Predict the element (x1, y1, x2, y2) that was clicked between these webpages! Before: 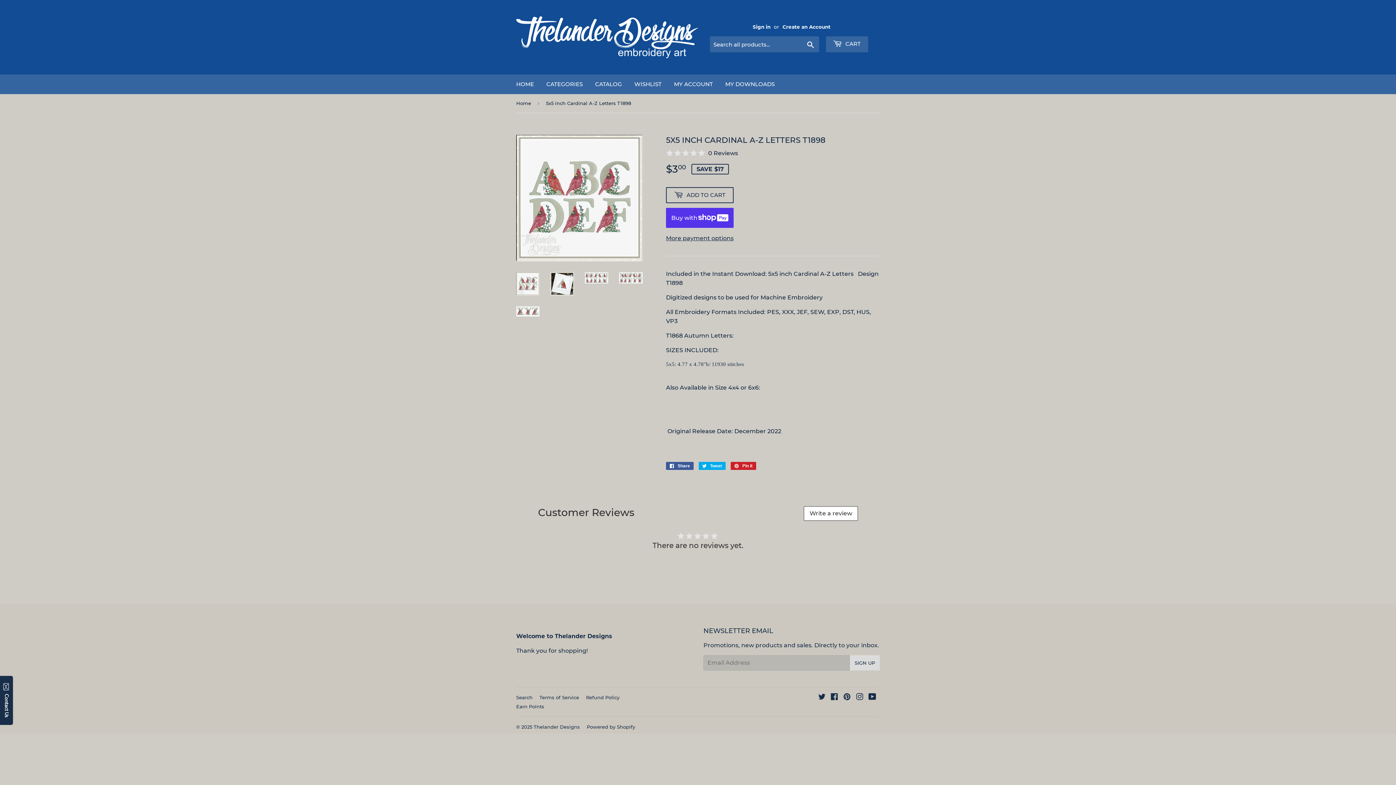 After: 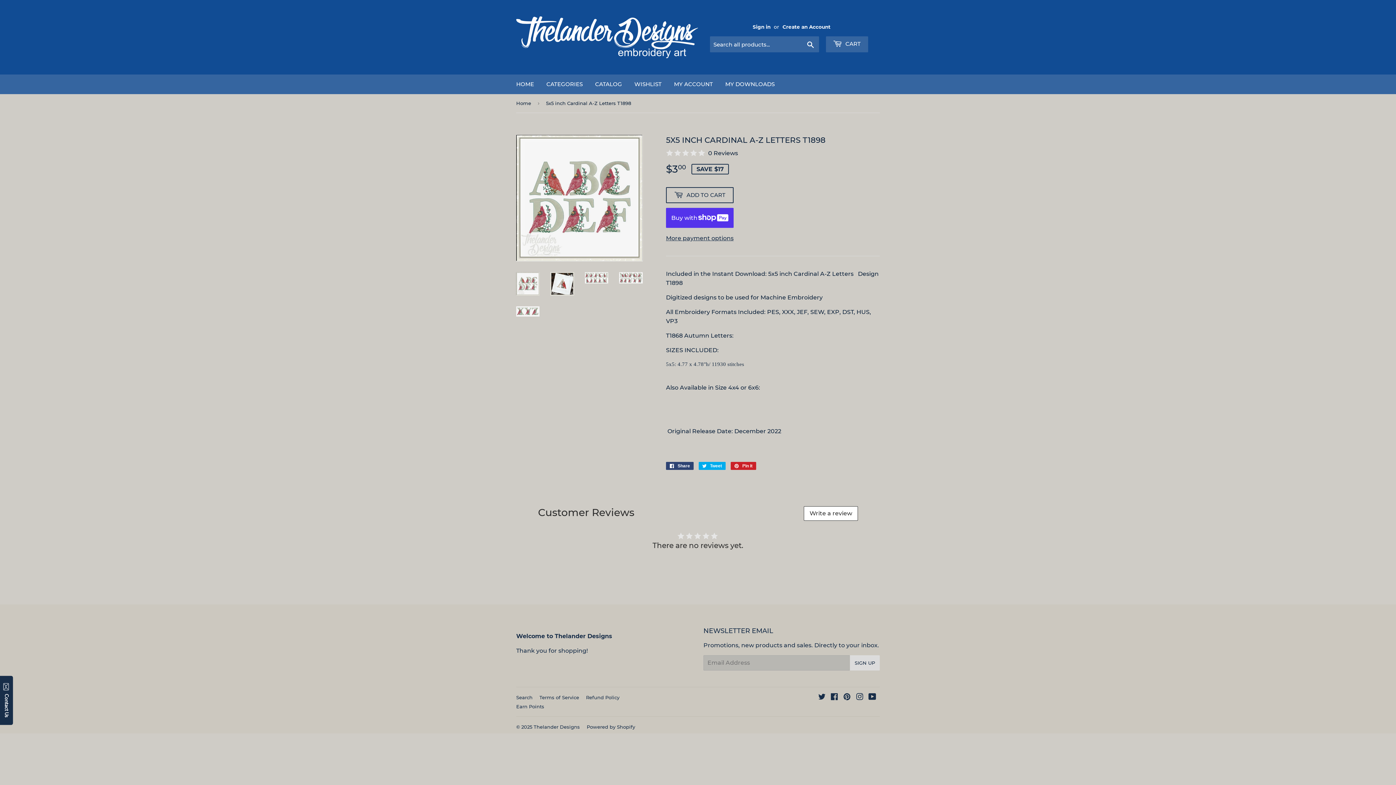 Action: bbox: (666, 462, 693, 470) label:  Share
Share on Facebook